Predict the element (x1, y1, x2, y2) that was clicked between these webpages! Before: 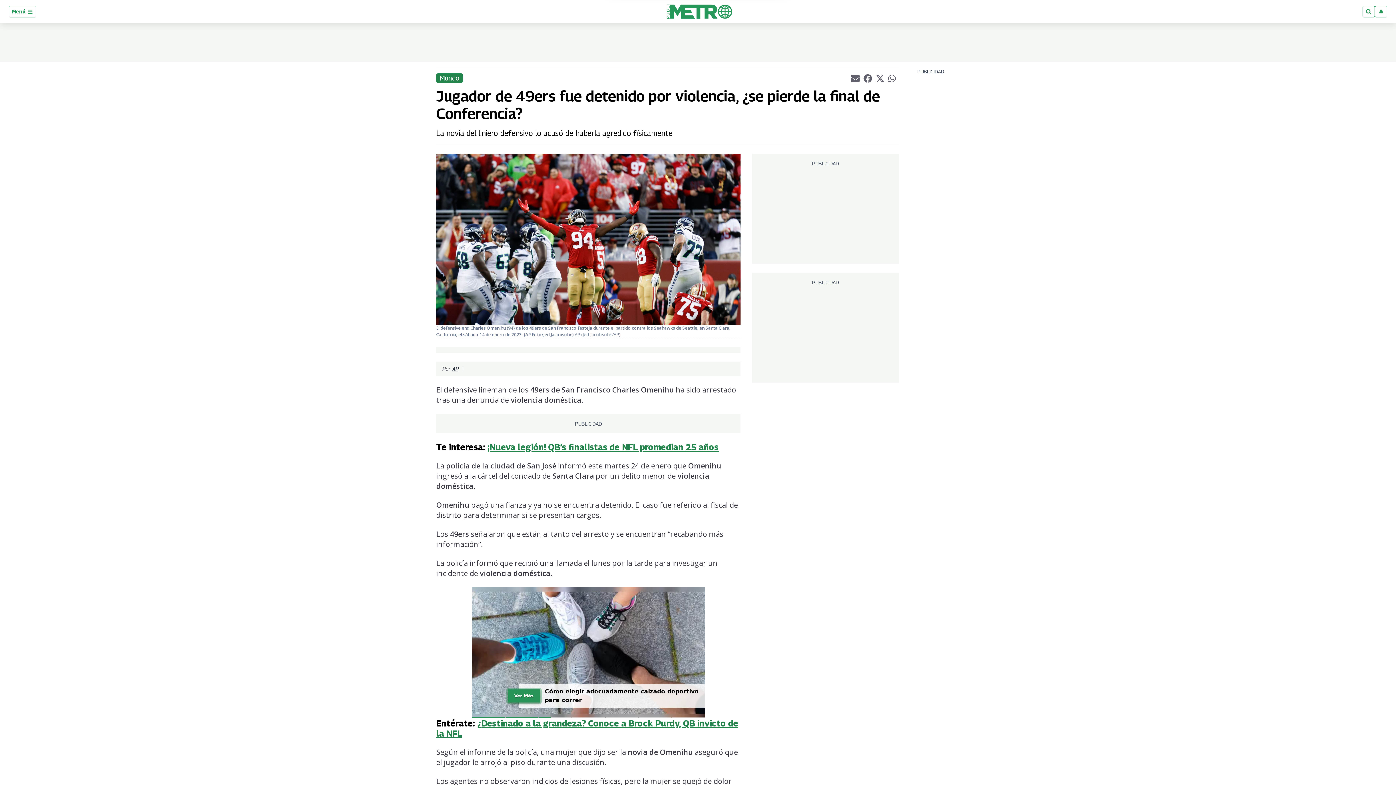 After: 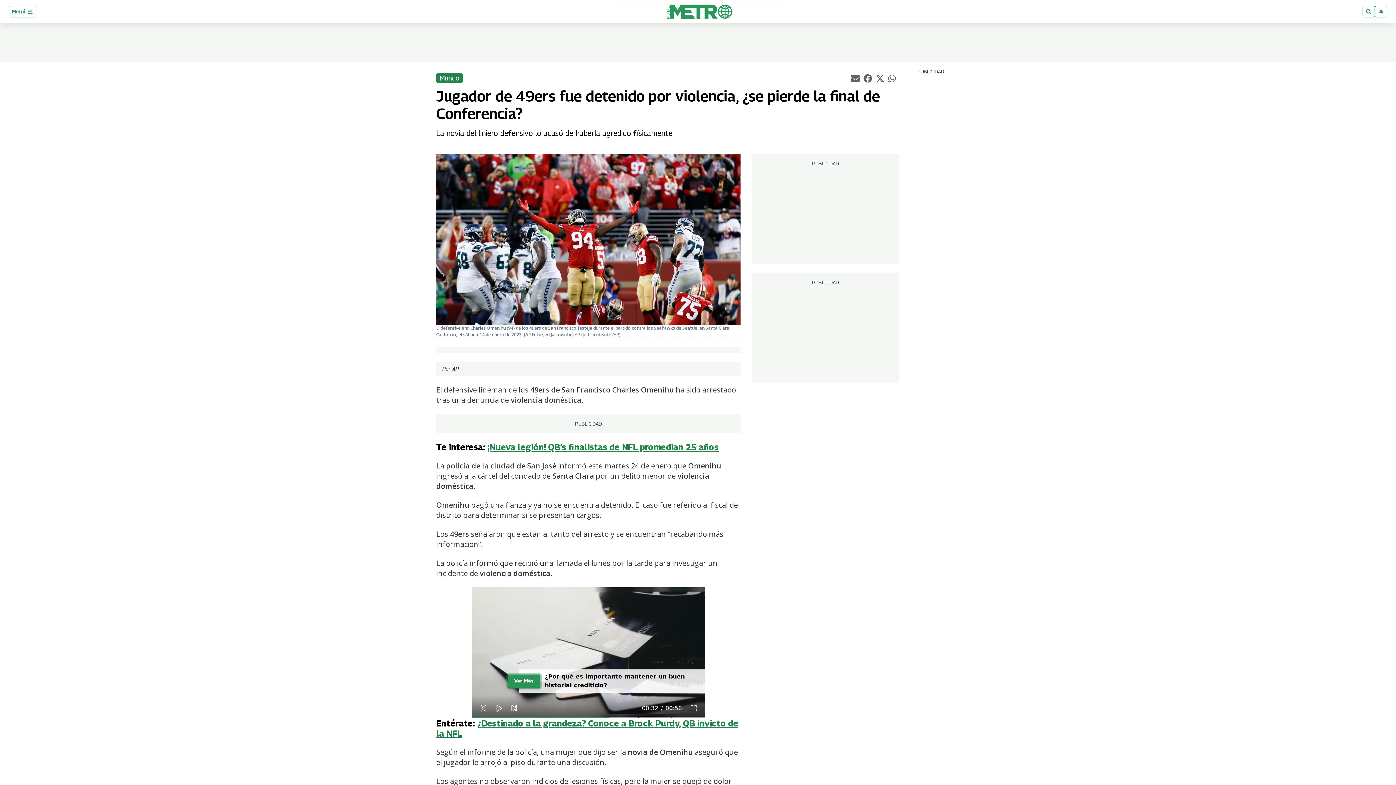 Action: bbox: (507, 689, 540, 702) label: Ver Más